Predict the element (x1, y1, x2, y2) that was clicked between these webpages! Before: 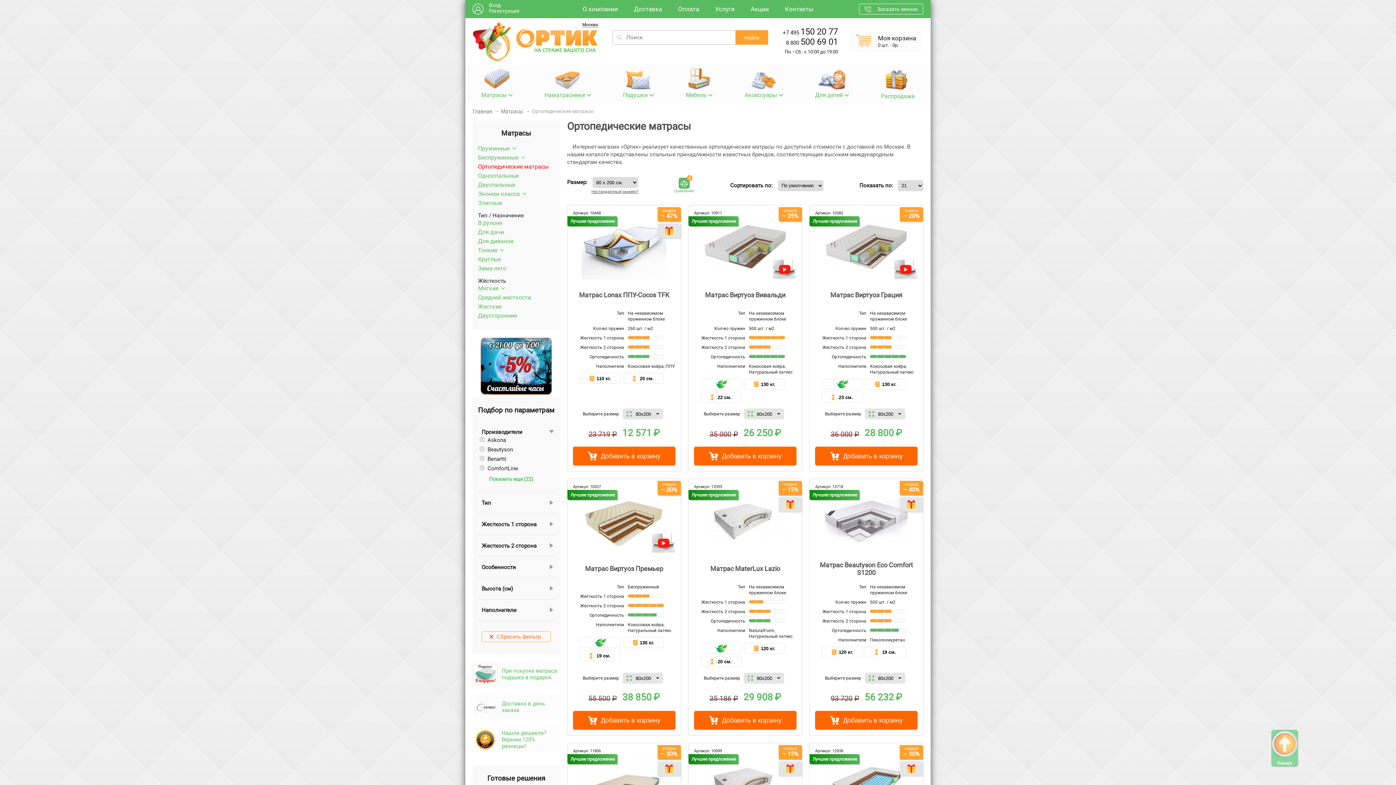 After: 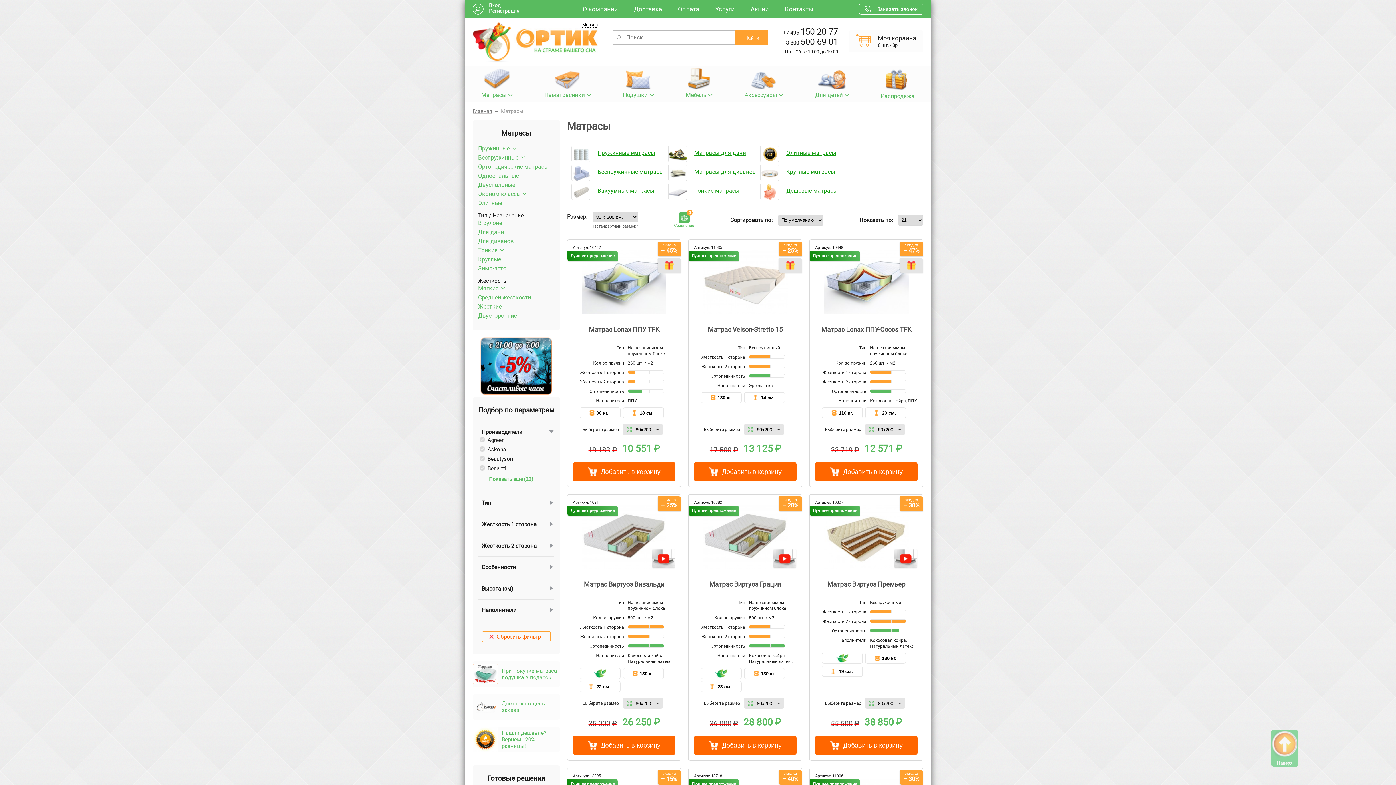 Action: label: Матрасы bbox: (501, 108, 523, 114)